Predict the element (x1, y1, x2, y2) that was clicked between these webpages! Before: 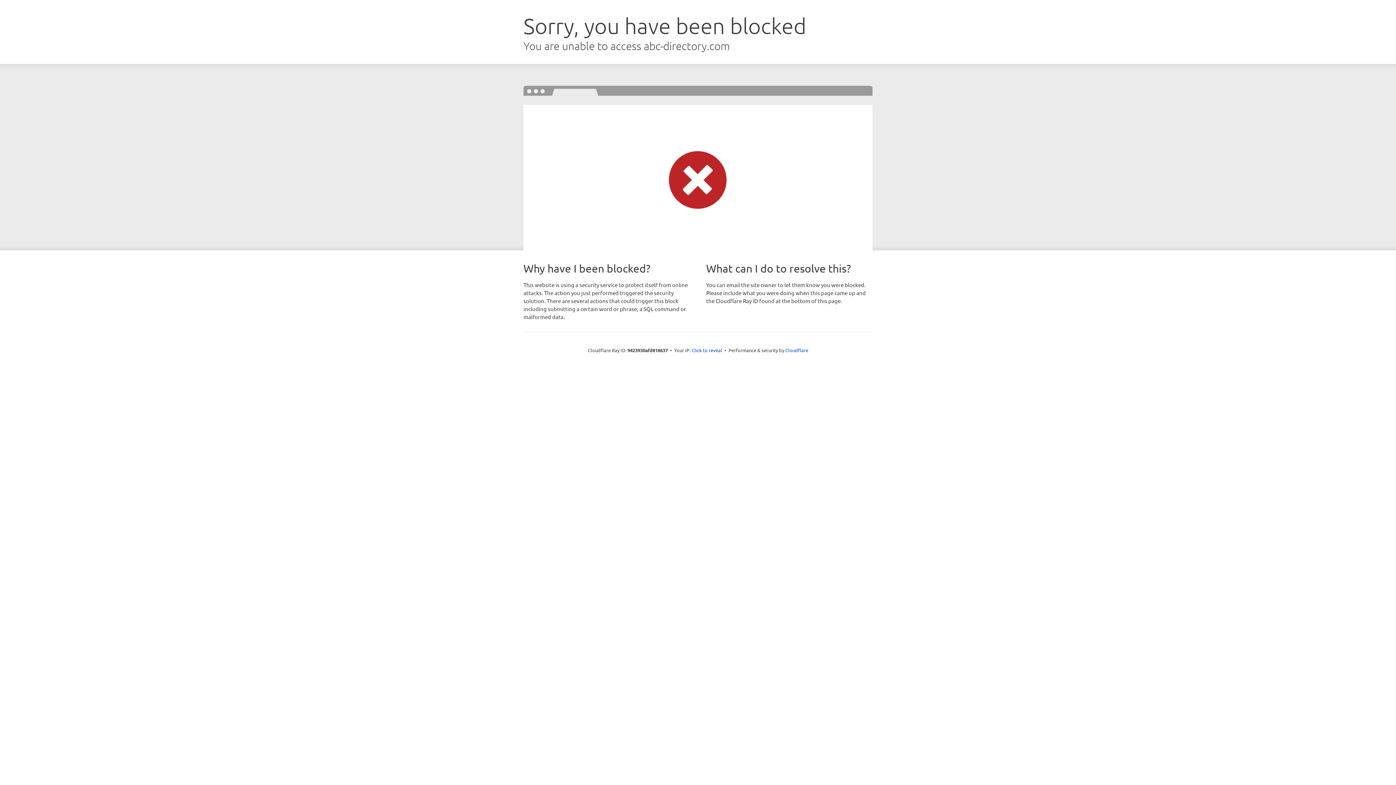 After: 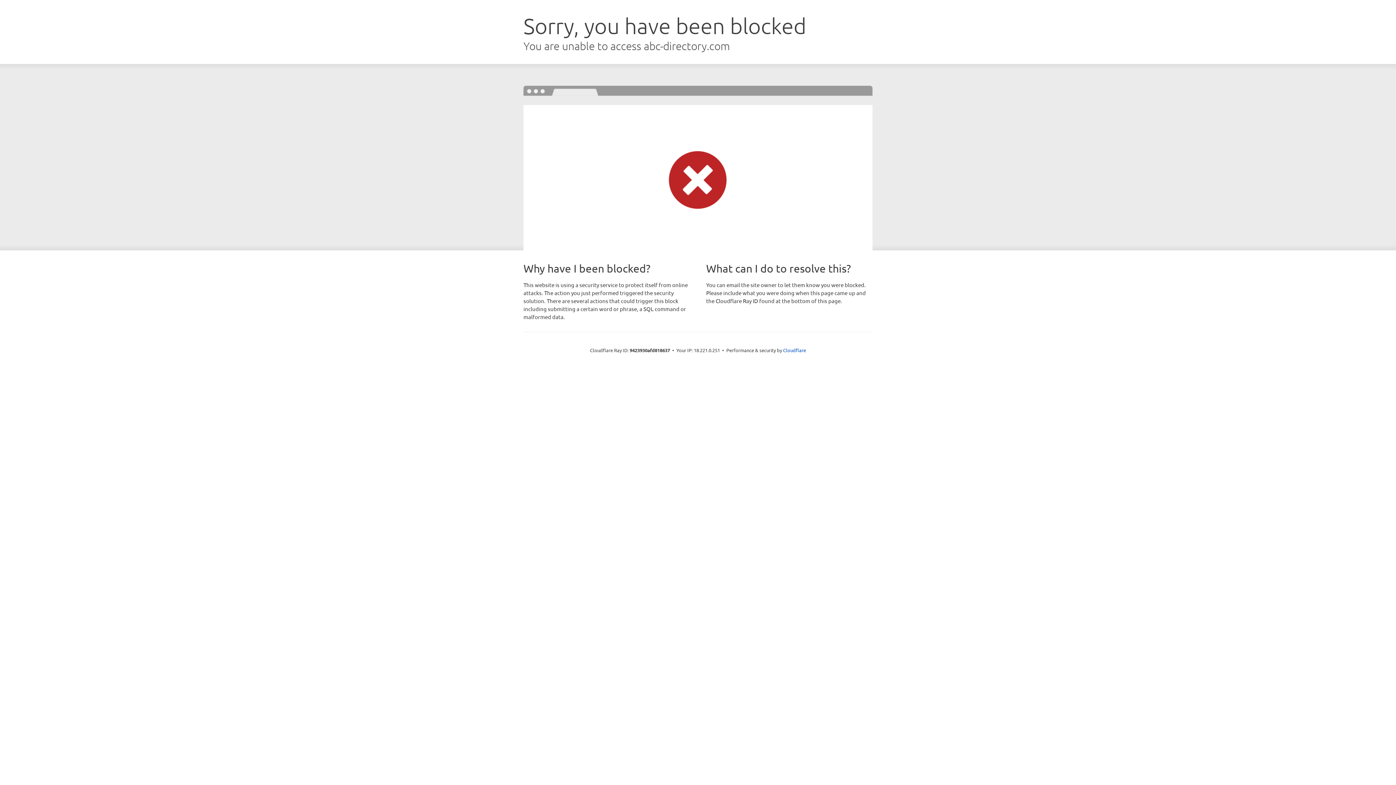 Action: label: Click to reveal bbox: (691, 346, 722, 353)